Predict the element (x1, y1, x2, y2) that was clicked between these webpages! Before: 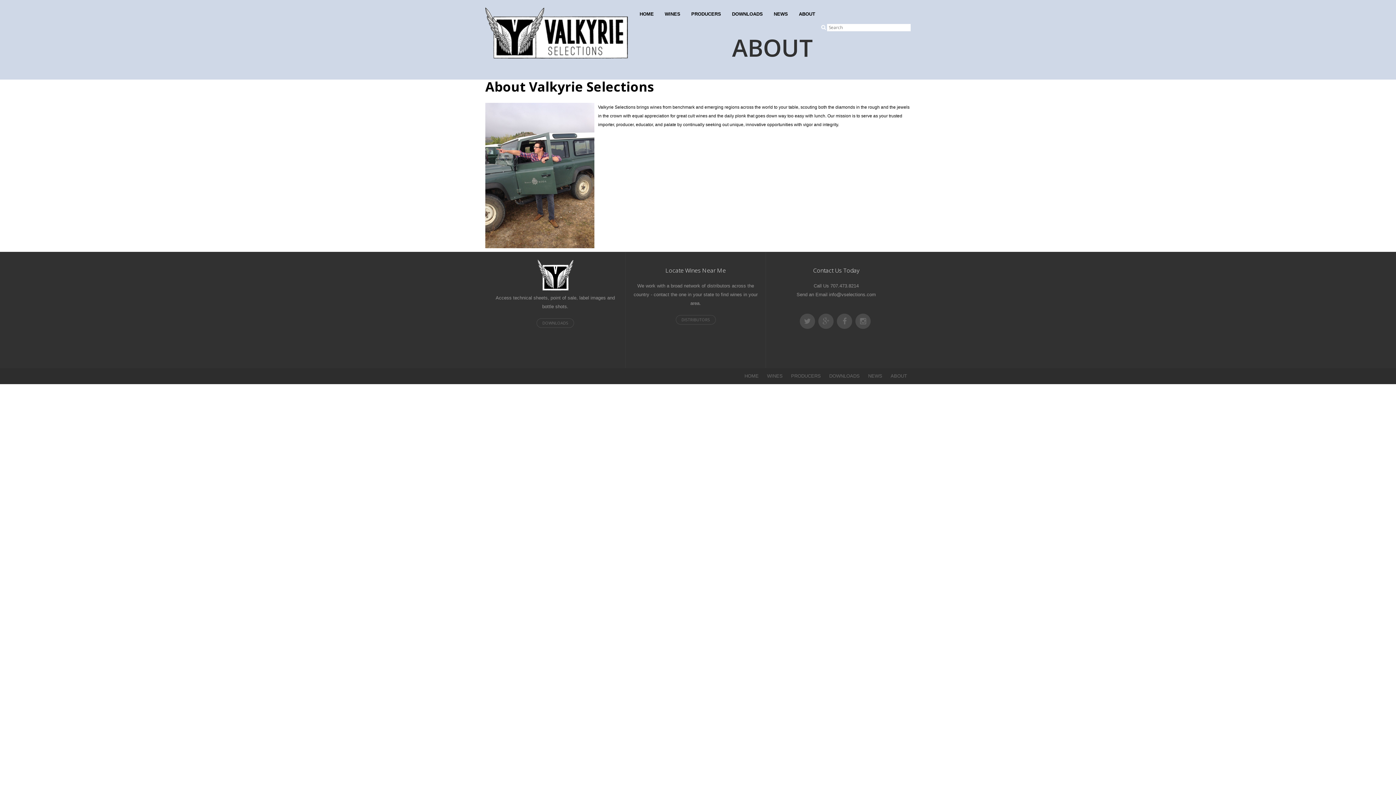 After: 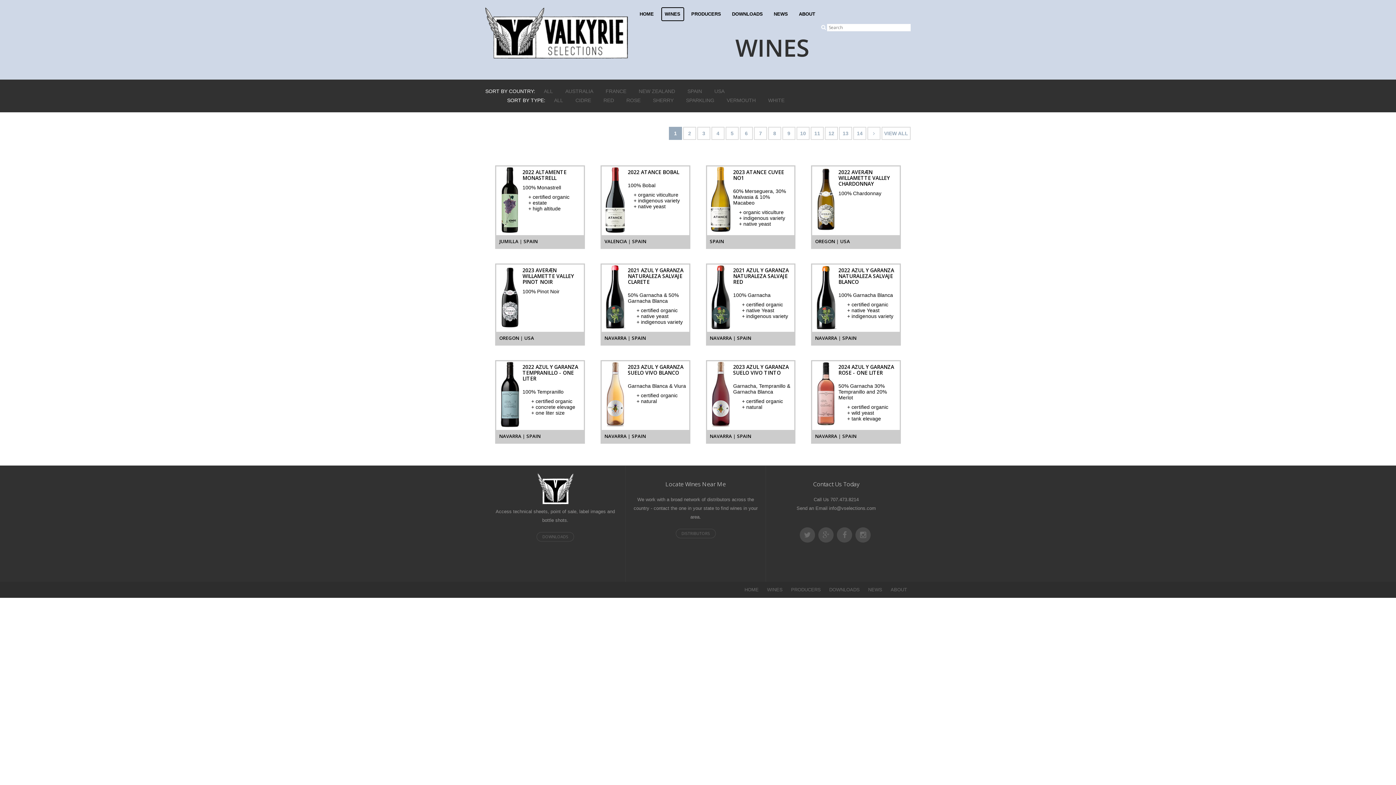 Action: bbox: (763, 372, 786, 380) label: WINES